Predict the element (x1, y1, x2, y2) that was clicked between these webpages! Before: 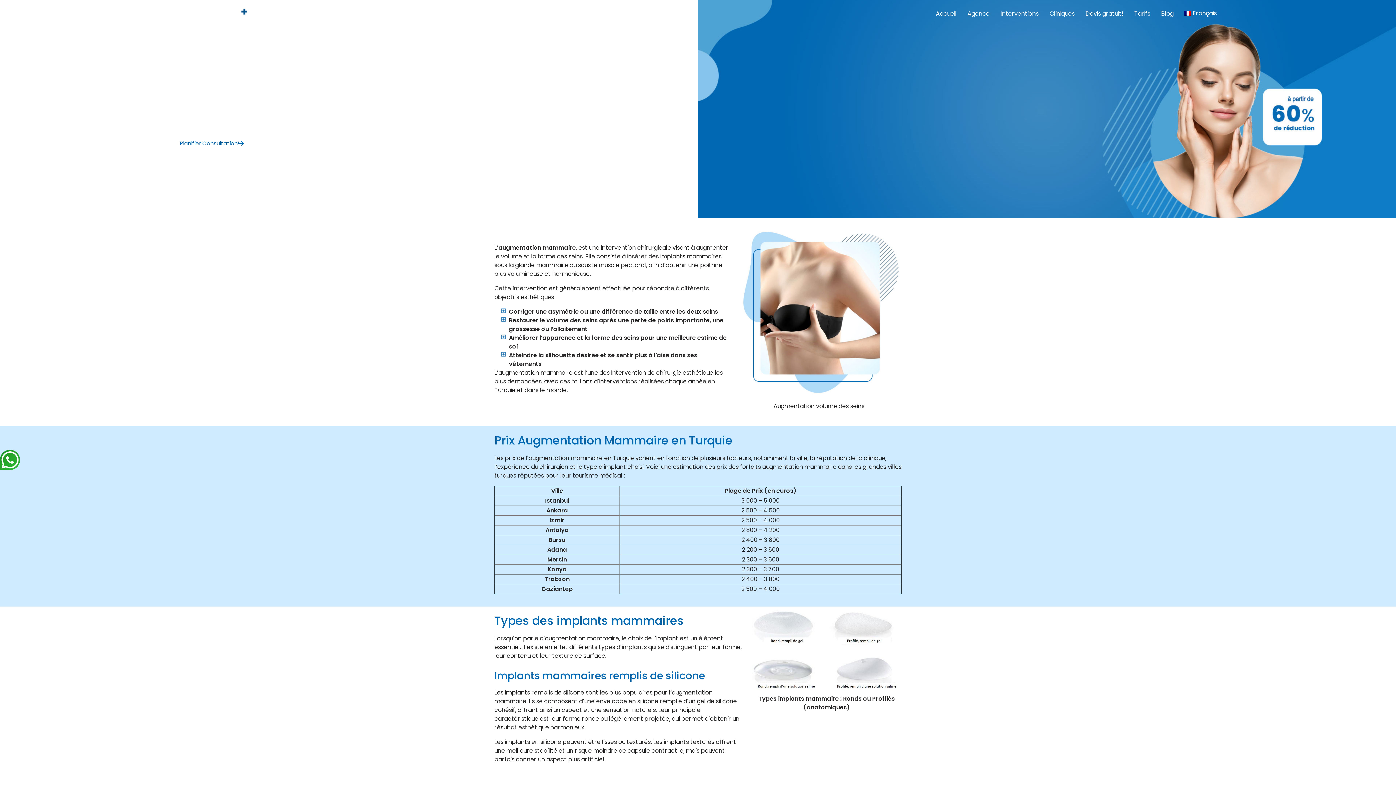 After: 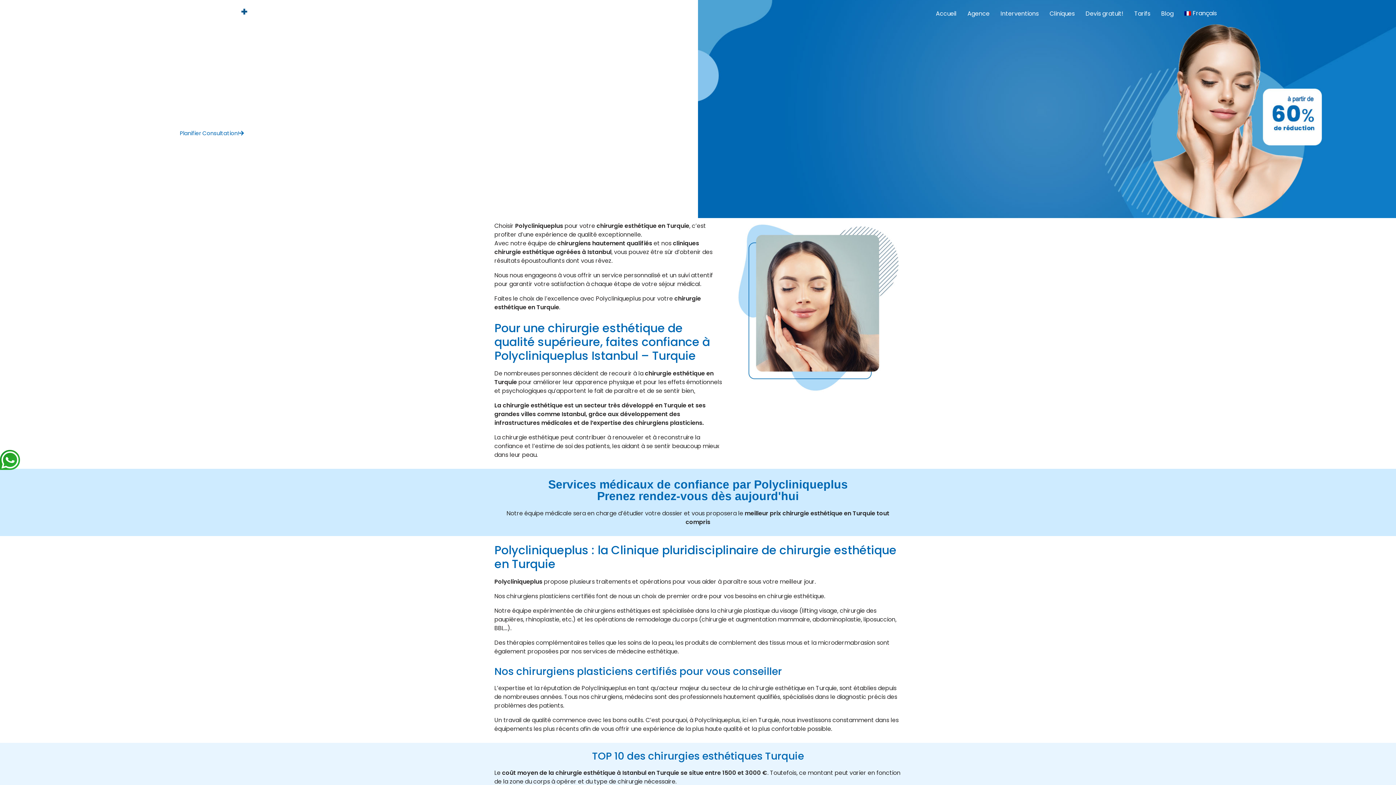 Action: label: Accueil bbox: (936, 9, 956, 18)